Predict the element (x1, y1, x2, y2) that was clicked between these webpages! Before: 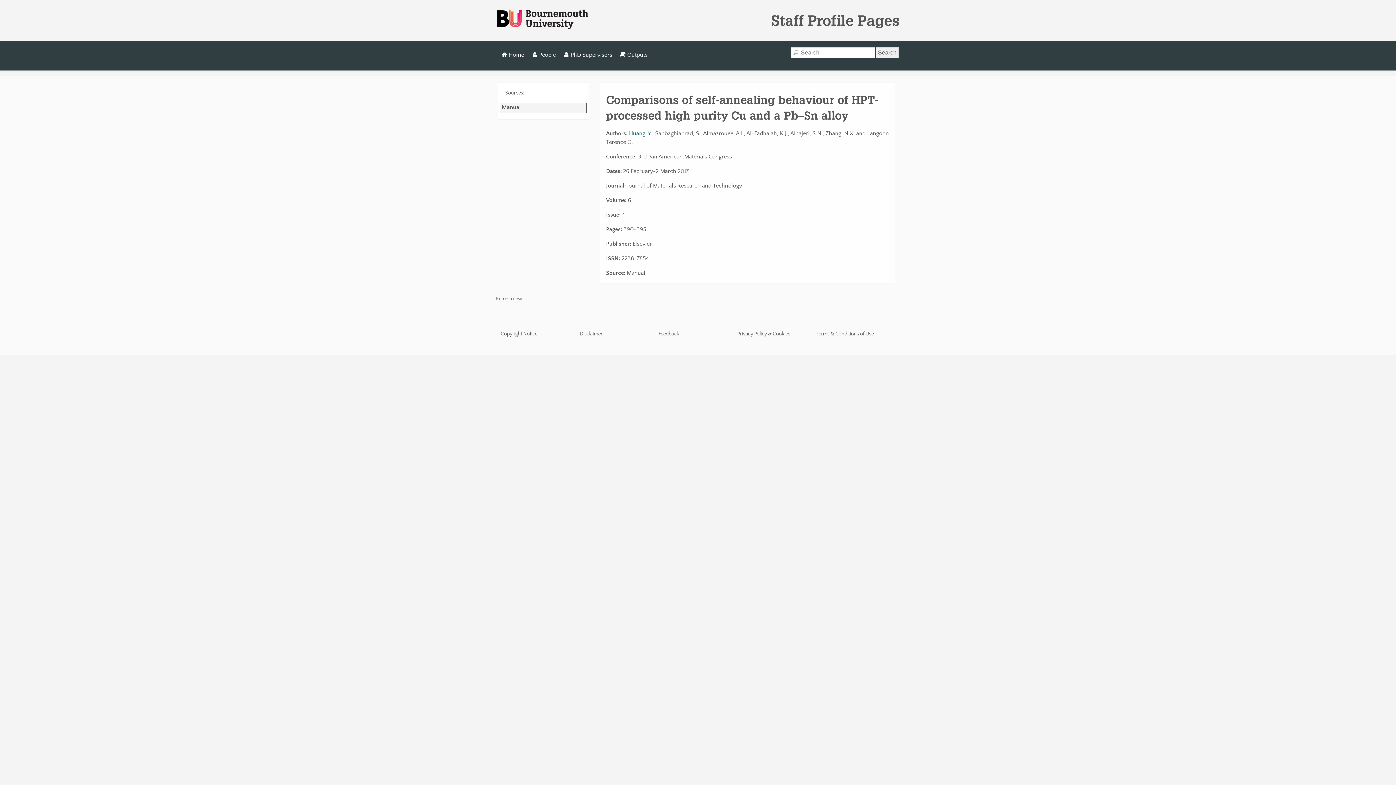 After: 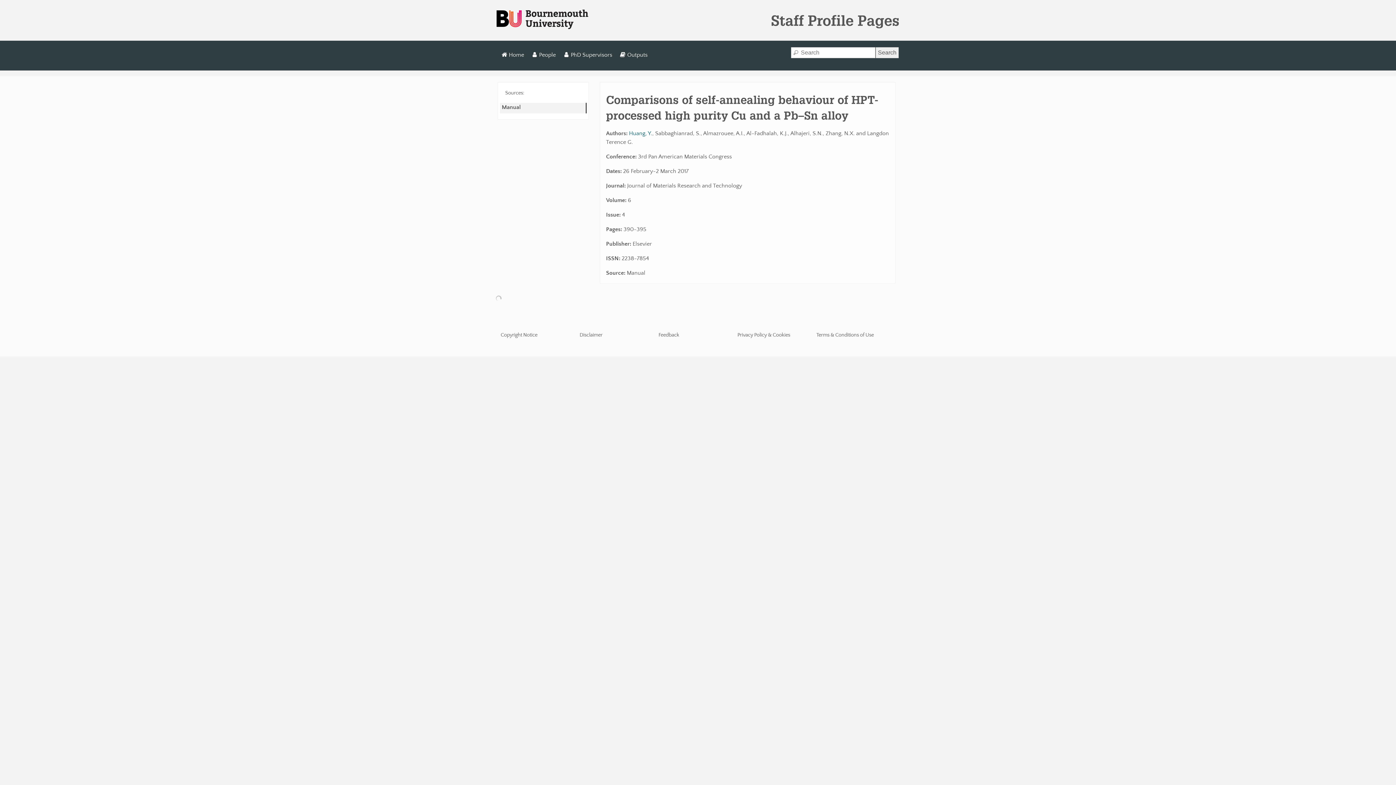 Action: bbox: (496, 296, 522, 301) label: Refresh now